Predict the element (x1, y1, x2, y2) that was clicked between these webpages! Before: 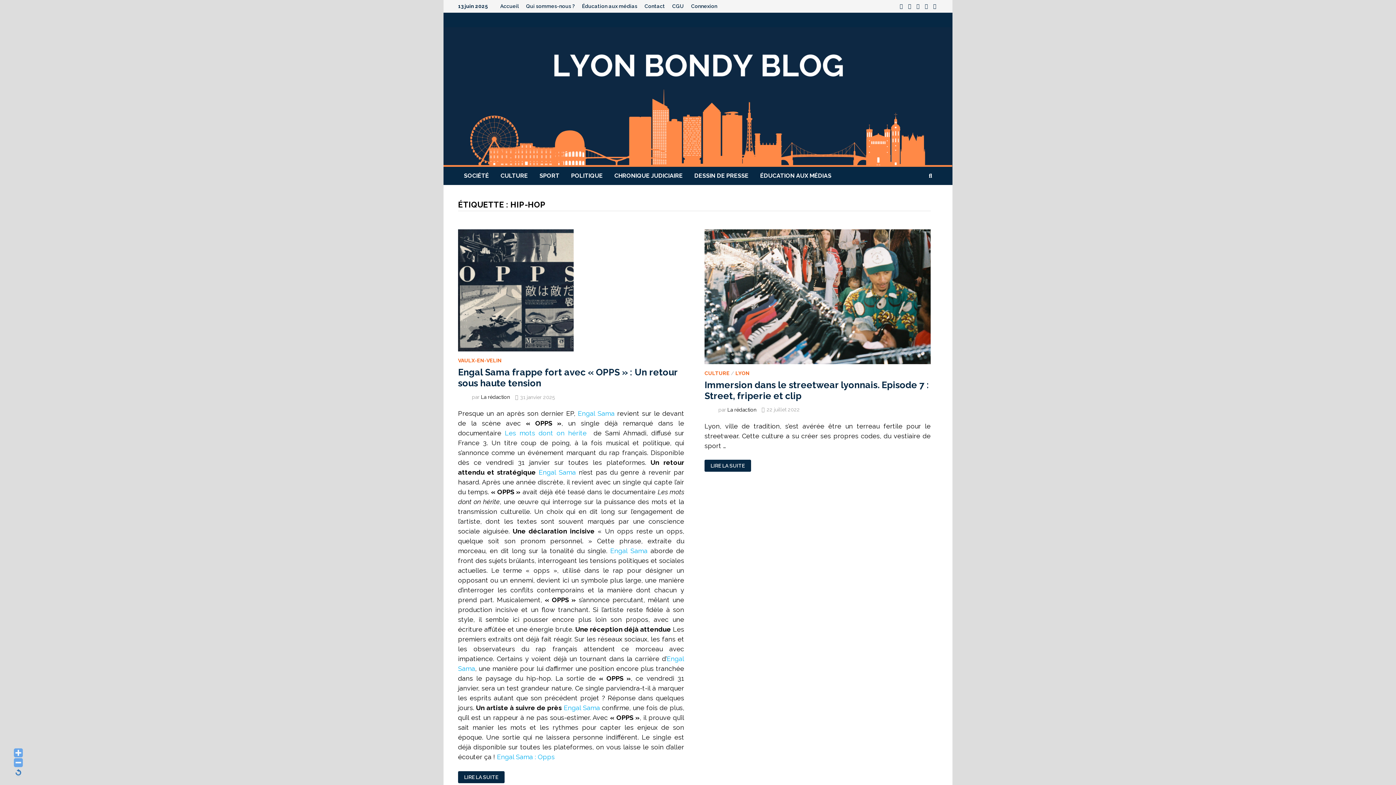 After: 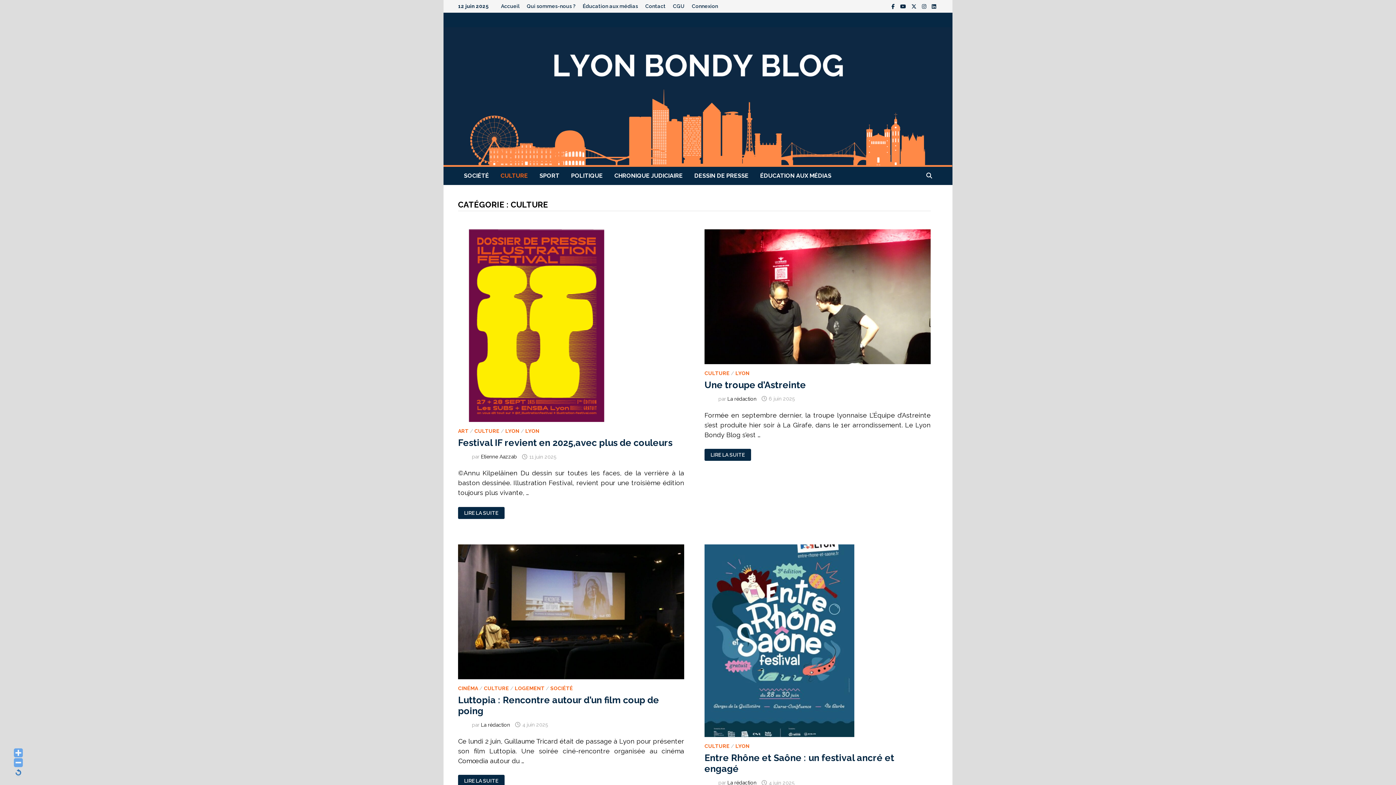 Action: label: CULTURE bbox: (704, 370, 729, 376)